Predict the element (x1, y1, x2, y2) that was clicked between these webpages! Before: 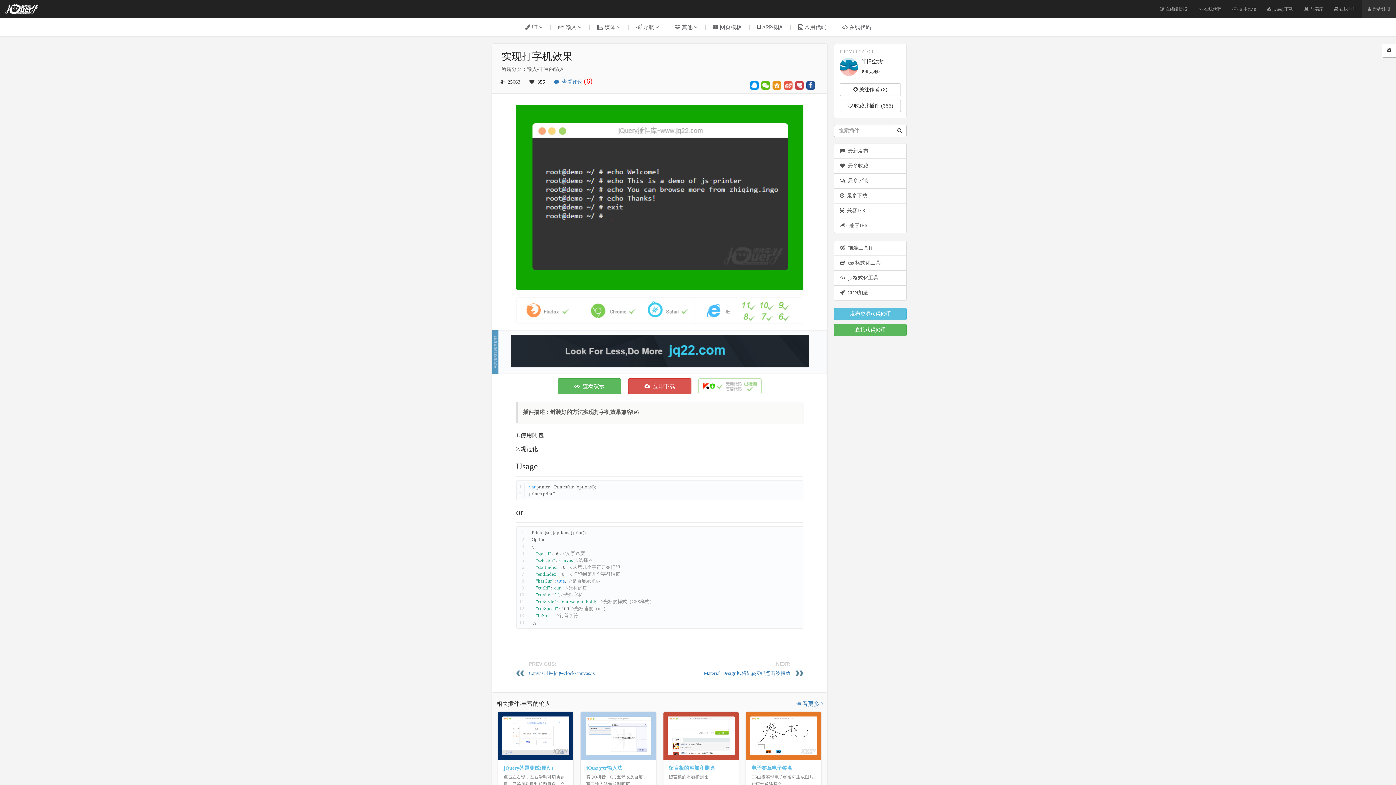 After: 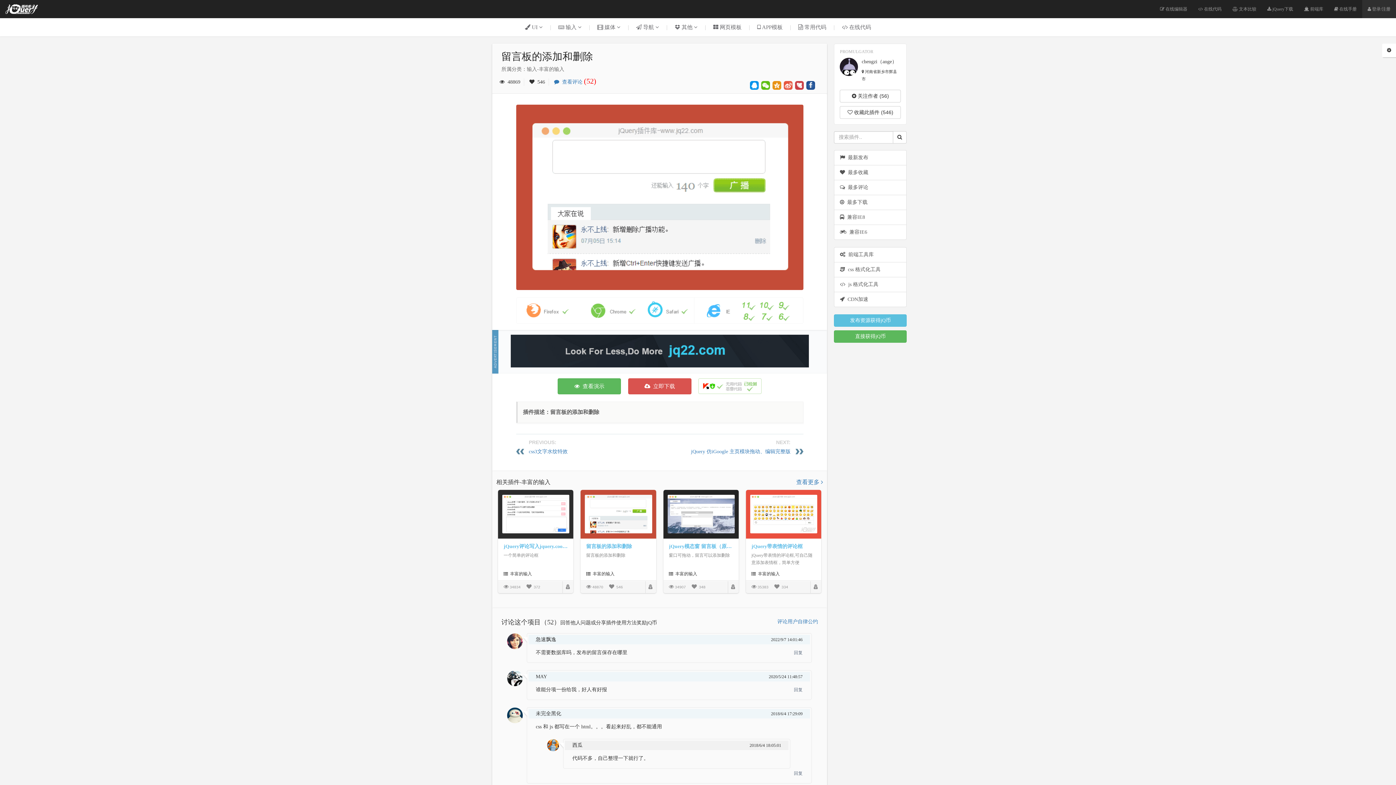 Action: bbox: (668, 765, 733, 771) label: 留言板的添加和删除